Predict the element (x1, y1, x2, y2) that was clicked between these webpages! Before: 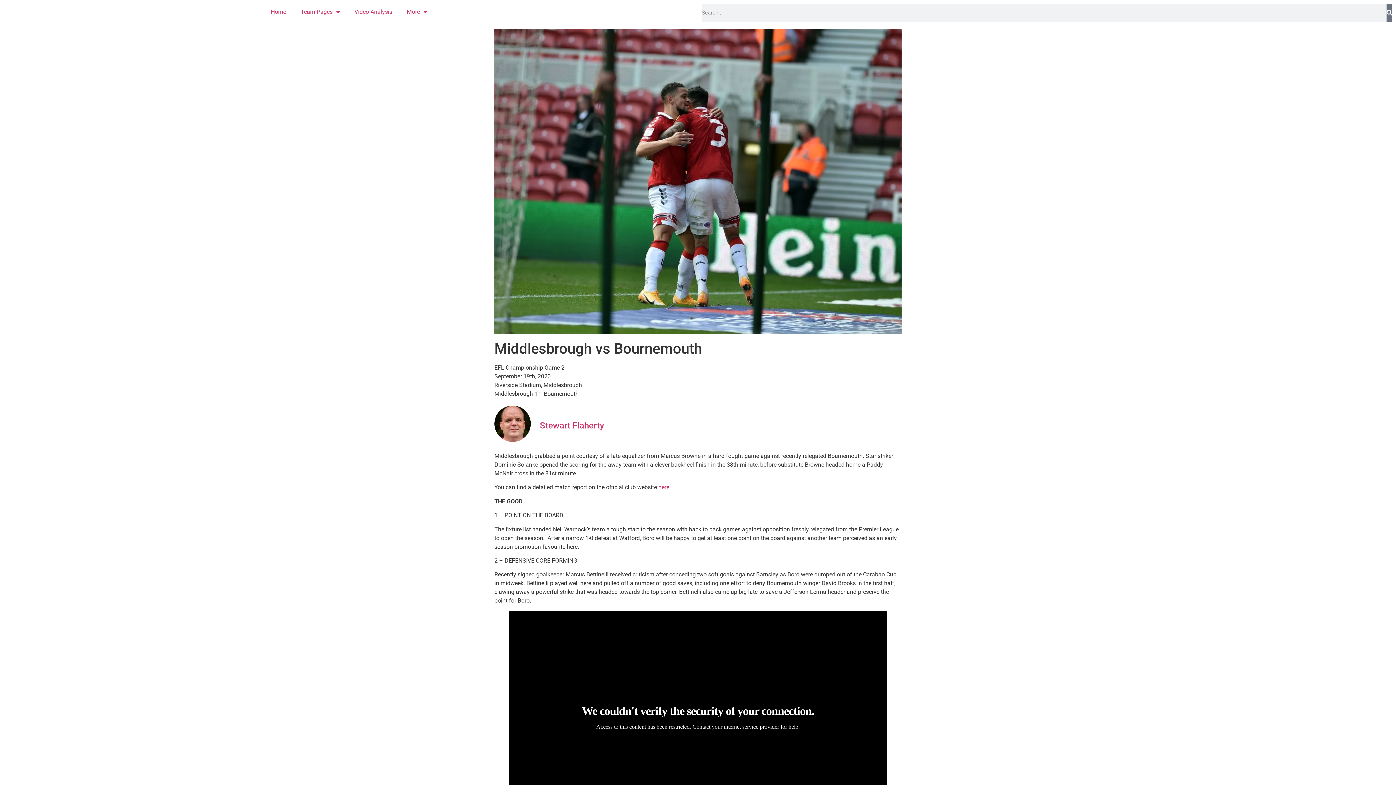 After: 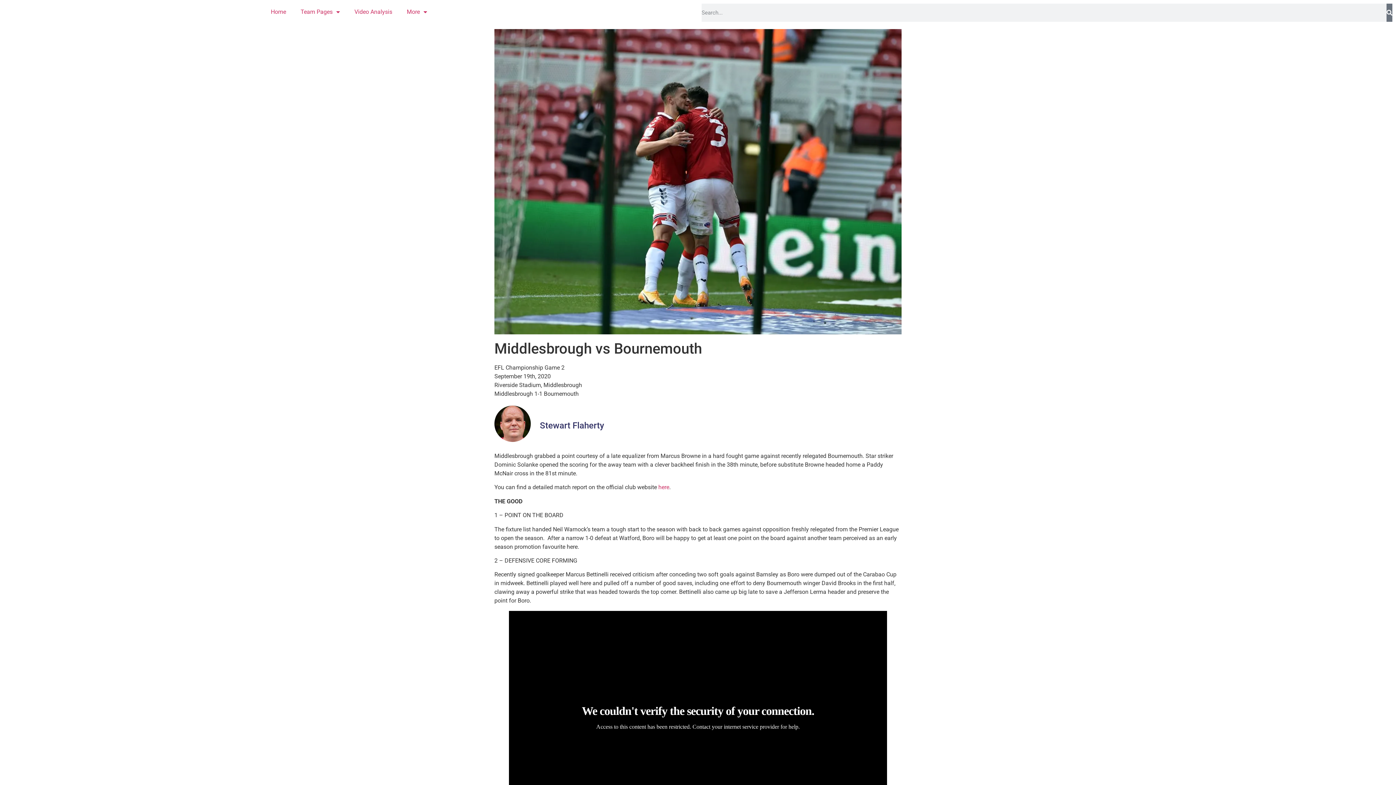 Action: label: Stewart Flaherty bbox: (540, 420, 901, 430)